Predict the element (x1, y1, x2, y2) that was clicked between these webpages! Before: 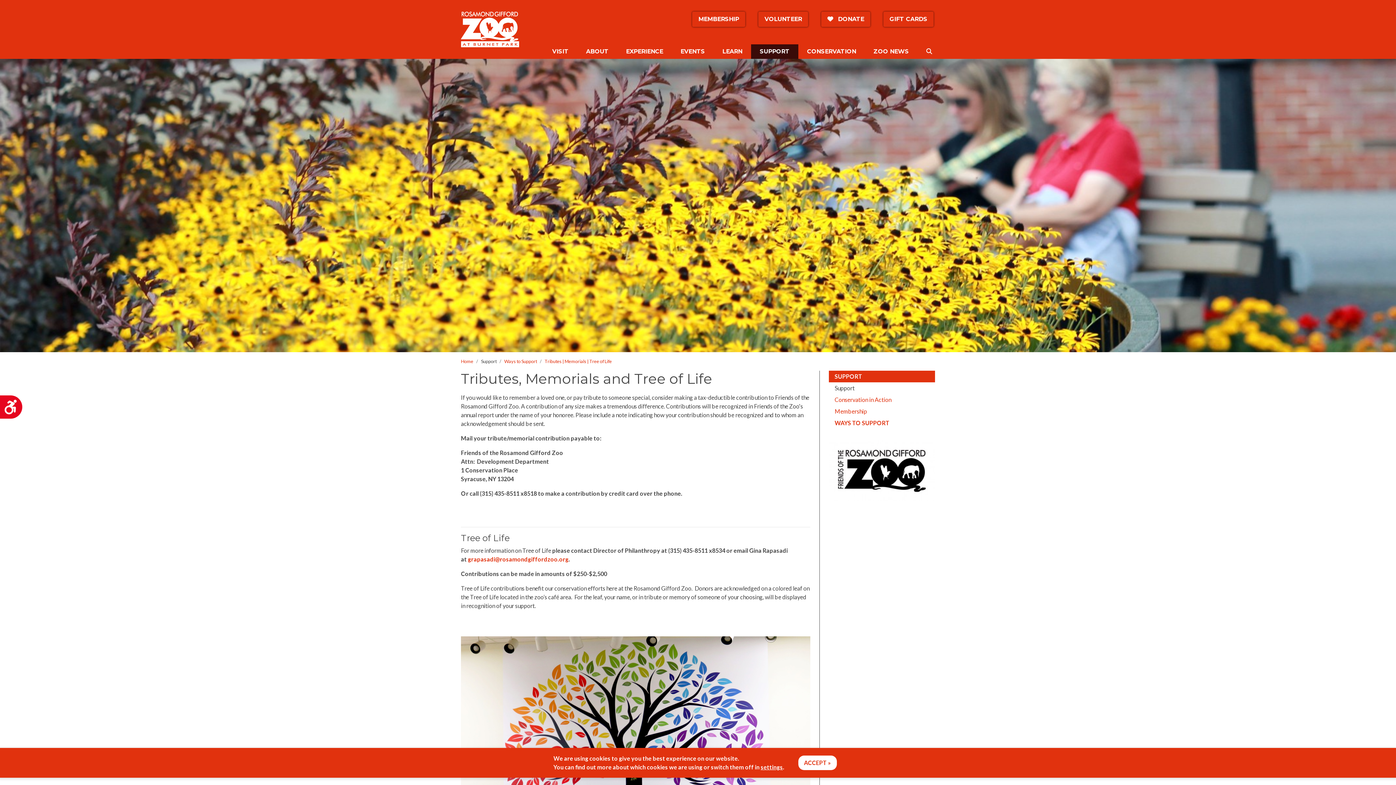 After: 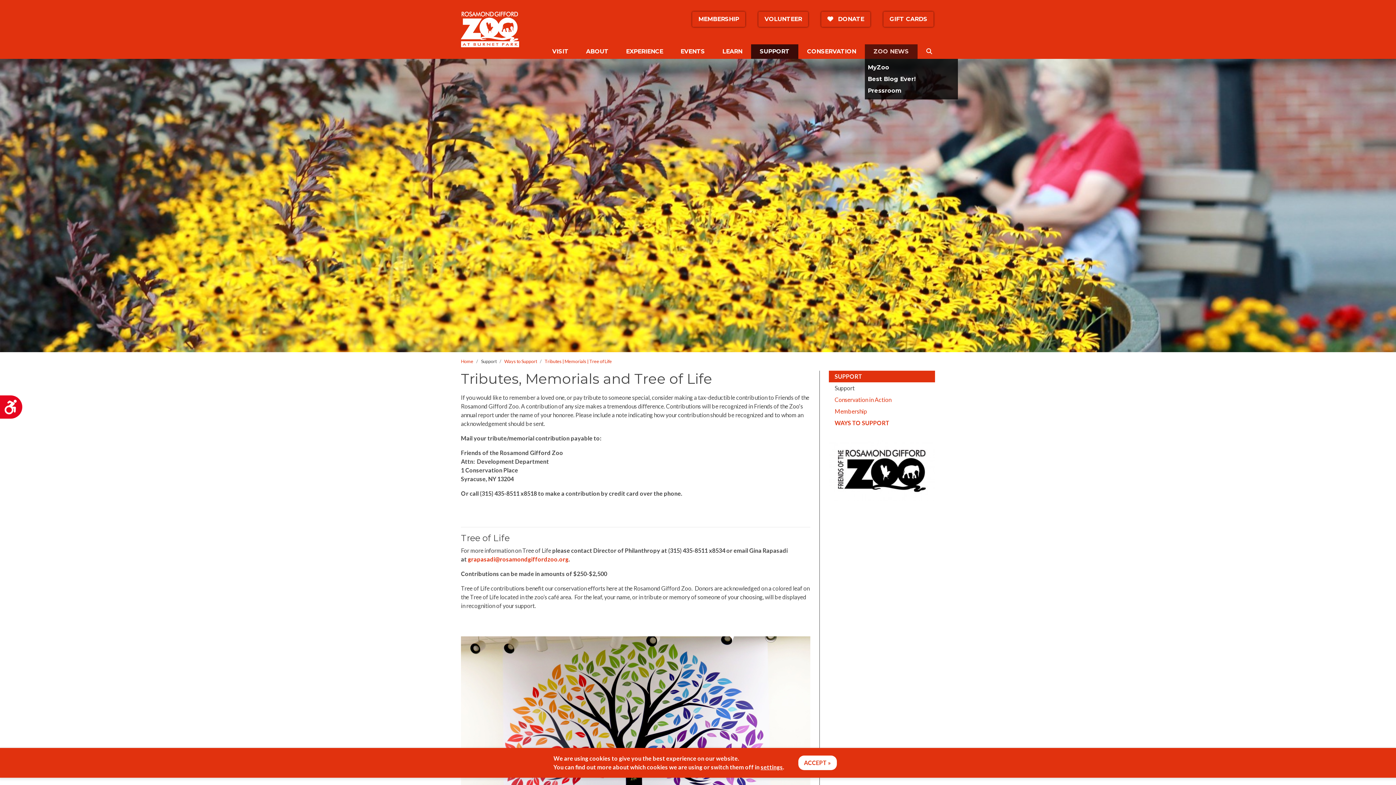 Action: label: ZOO NEWS bbox: (865, 44, 917, 58)